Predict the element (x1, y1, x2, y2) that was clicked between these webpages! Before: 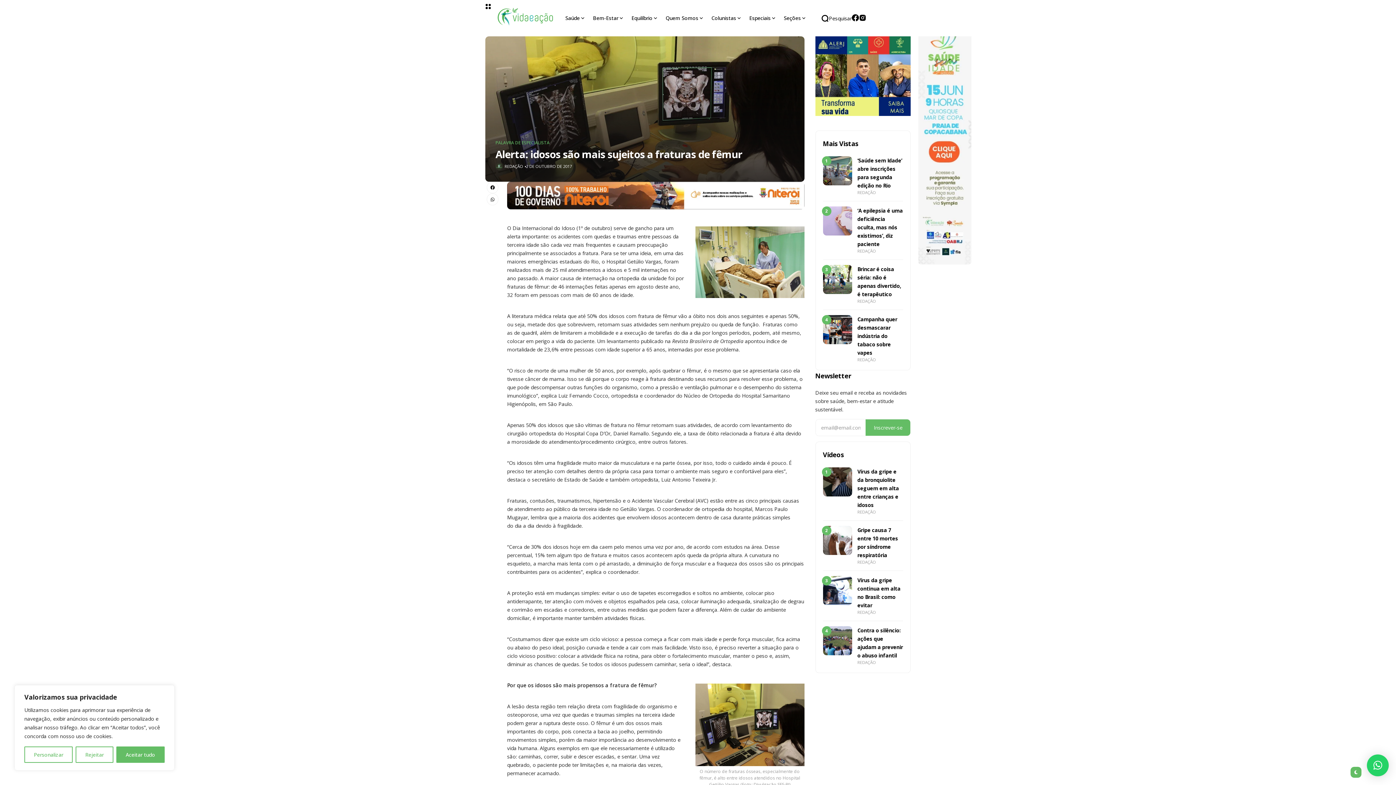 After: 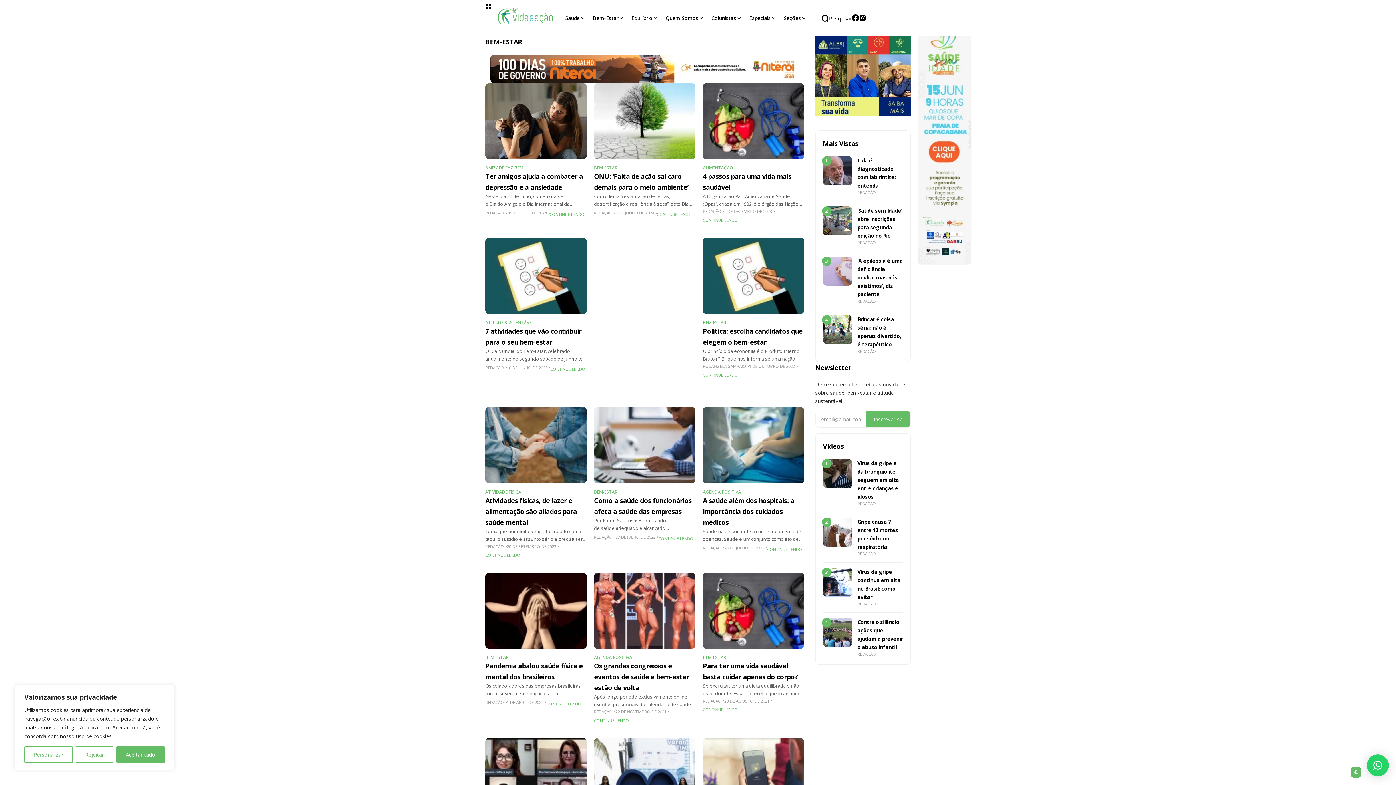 Action: label: Bem-Estar bbox: (593, 3, 624, 32)